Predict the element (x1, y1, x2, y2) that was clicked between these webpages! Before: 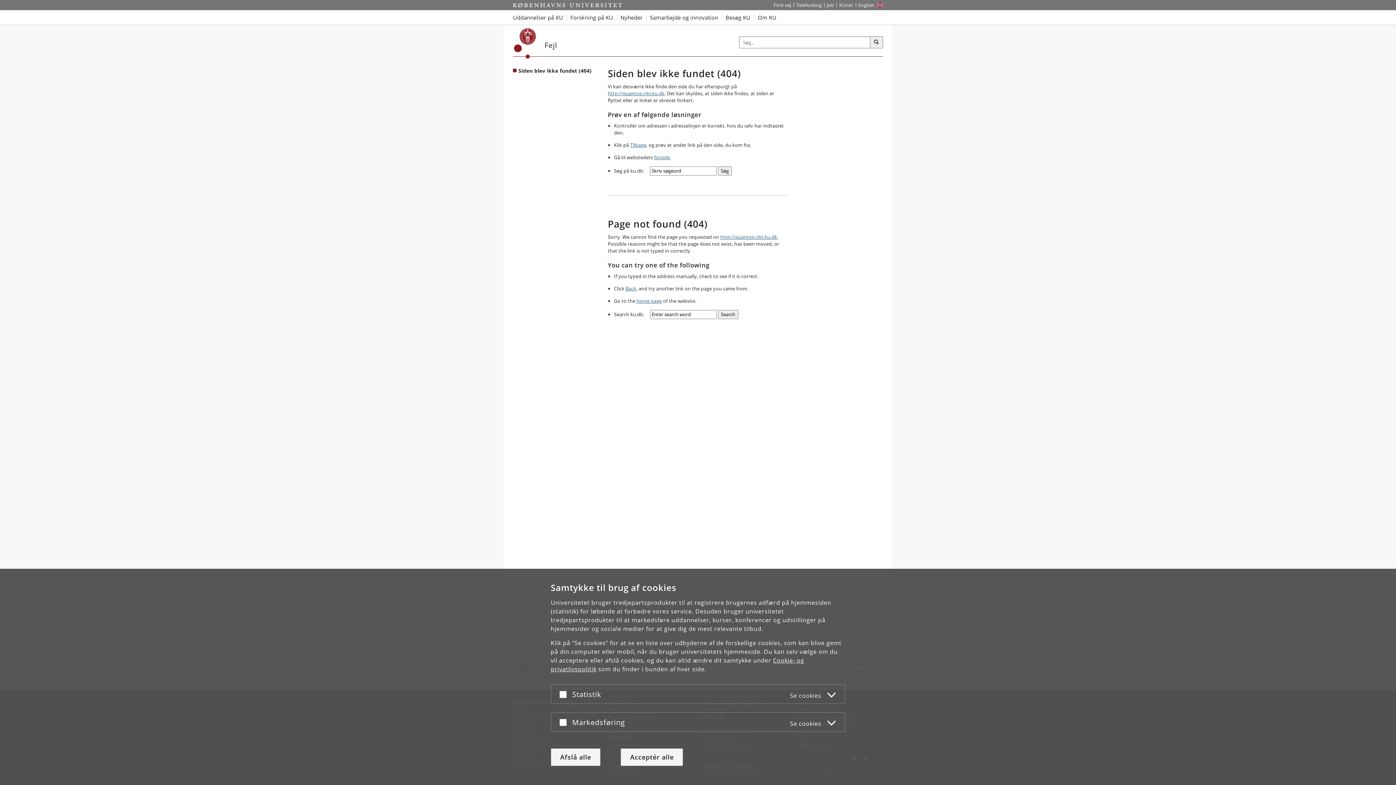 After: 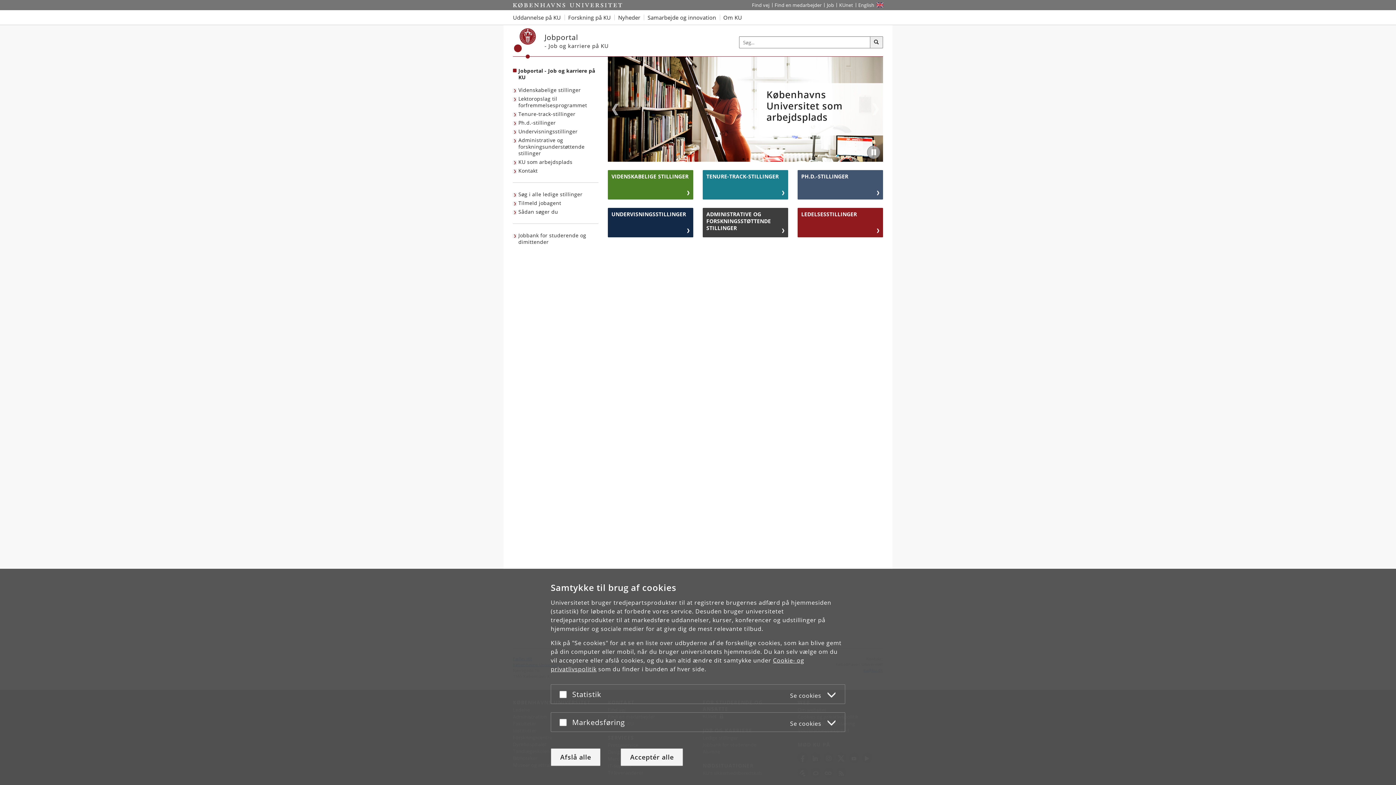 Action: bbox: (824, 0, 836, 10) label: Job og karriere på KU